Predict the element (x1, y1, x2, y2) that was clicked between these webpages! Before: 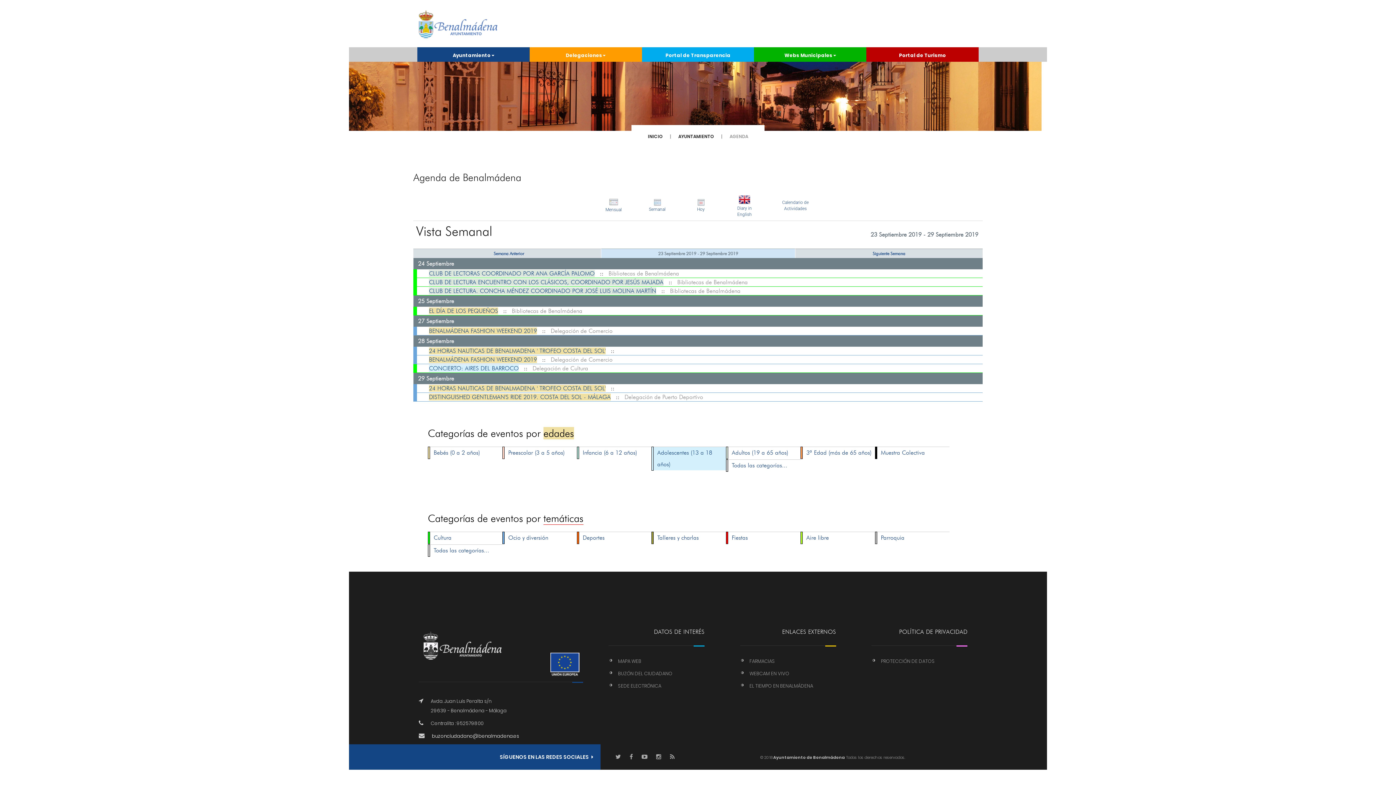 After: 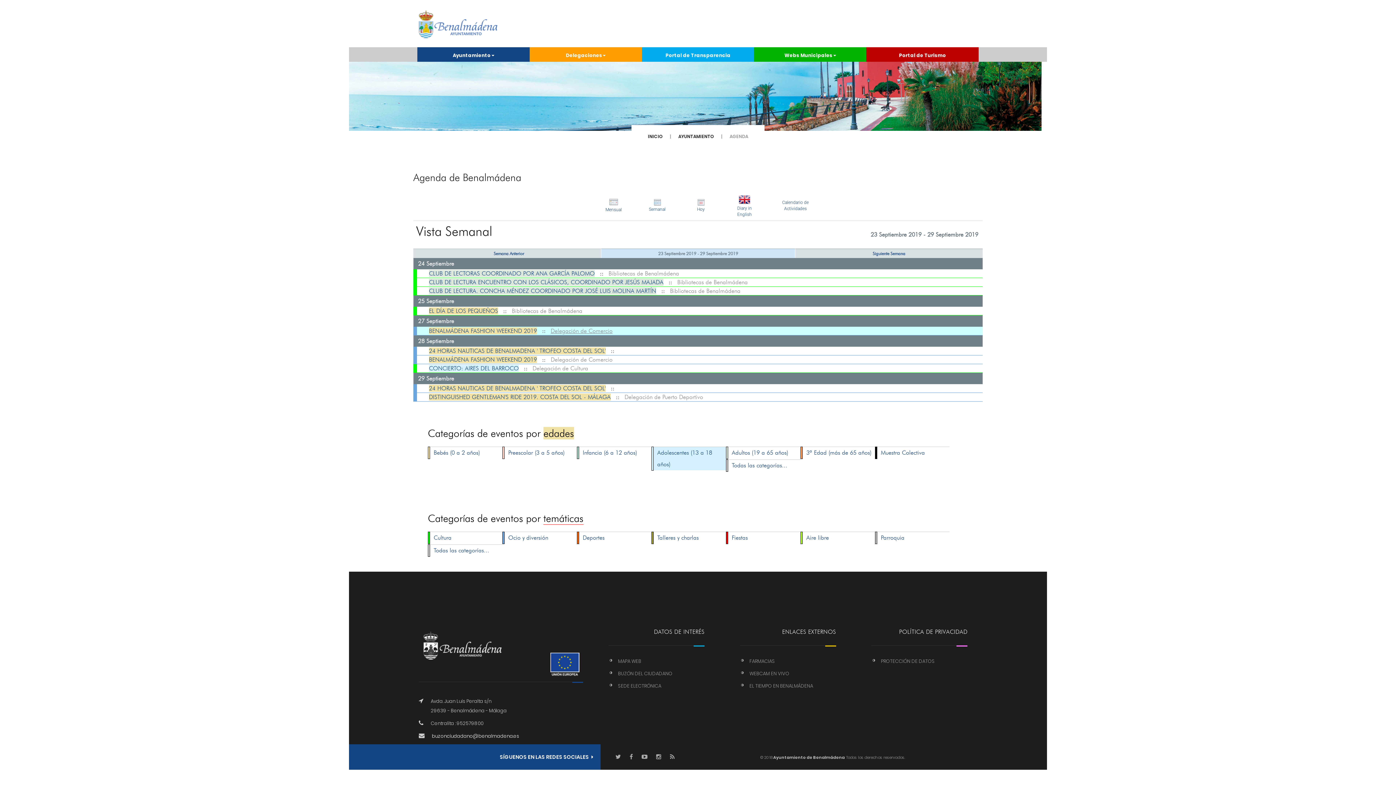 Action: bbox: (550, 327, 612, 334) label: Delegación de Comercio